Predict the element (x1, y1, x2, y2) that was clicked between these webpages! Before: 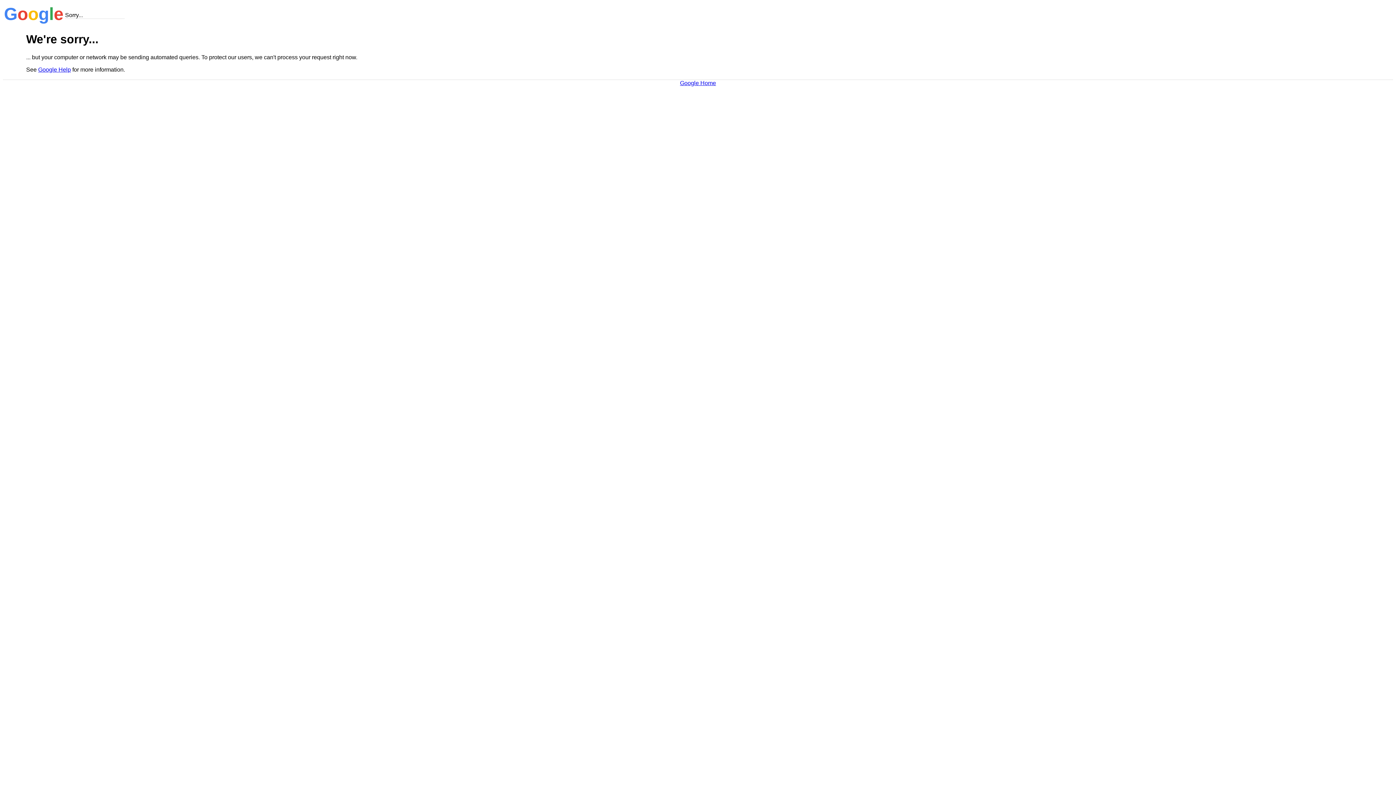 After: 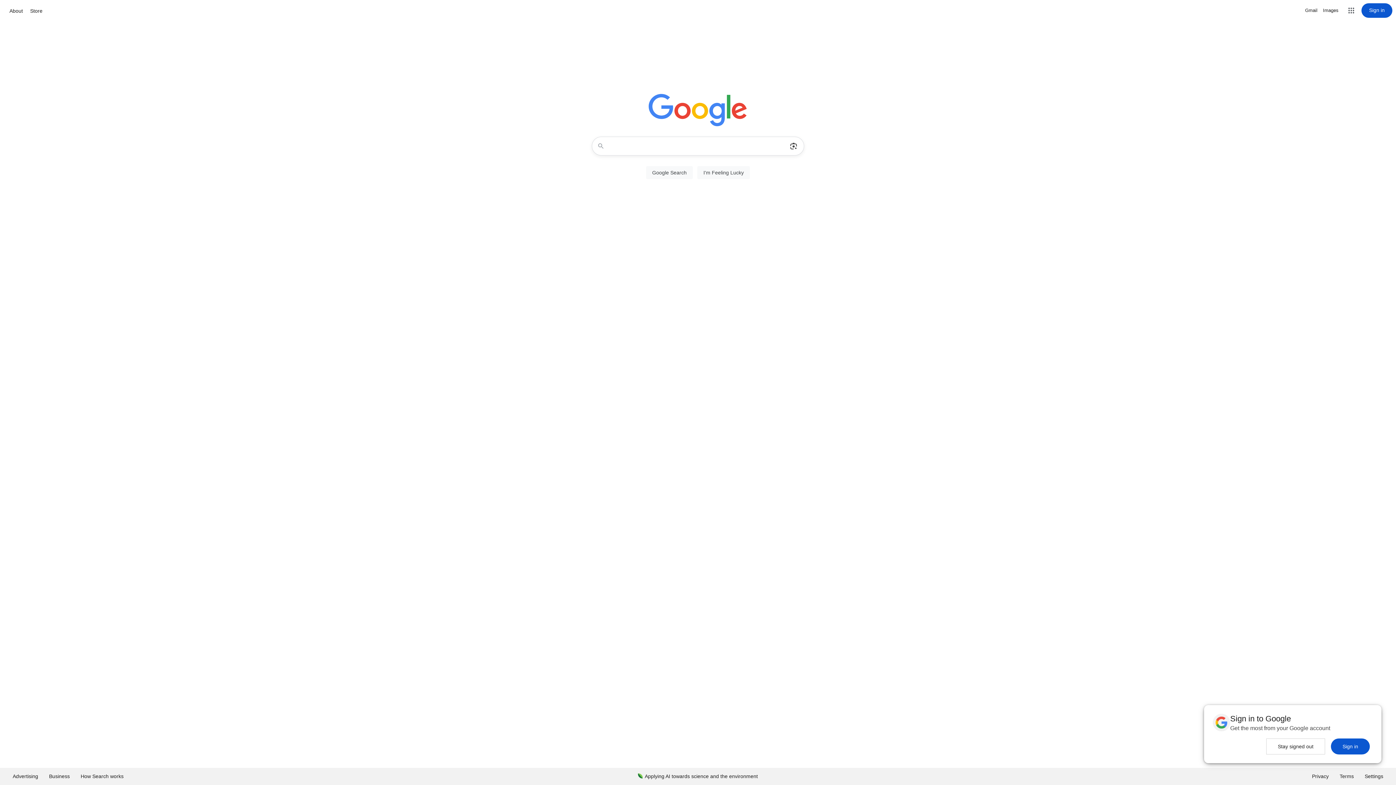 Action: bbox: (680, 79, 716, 86) label: Google Home